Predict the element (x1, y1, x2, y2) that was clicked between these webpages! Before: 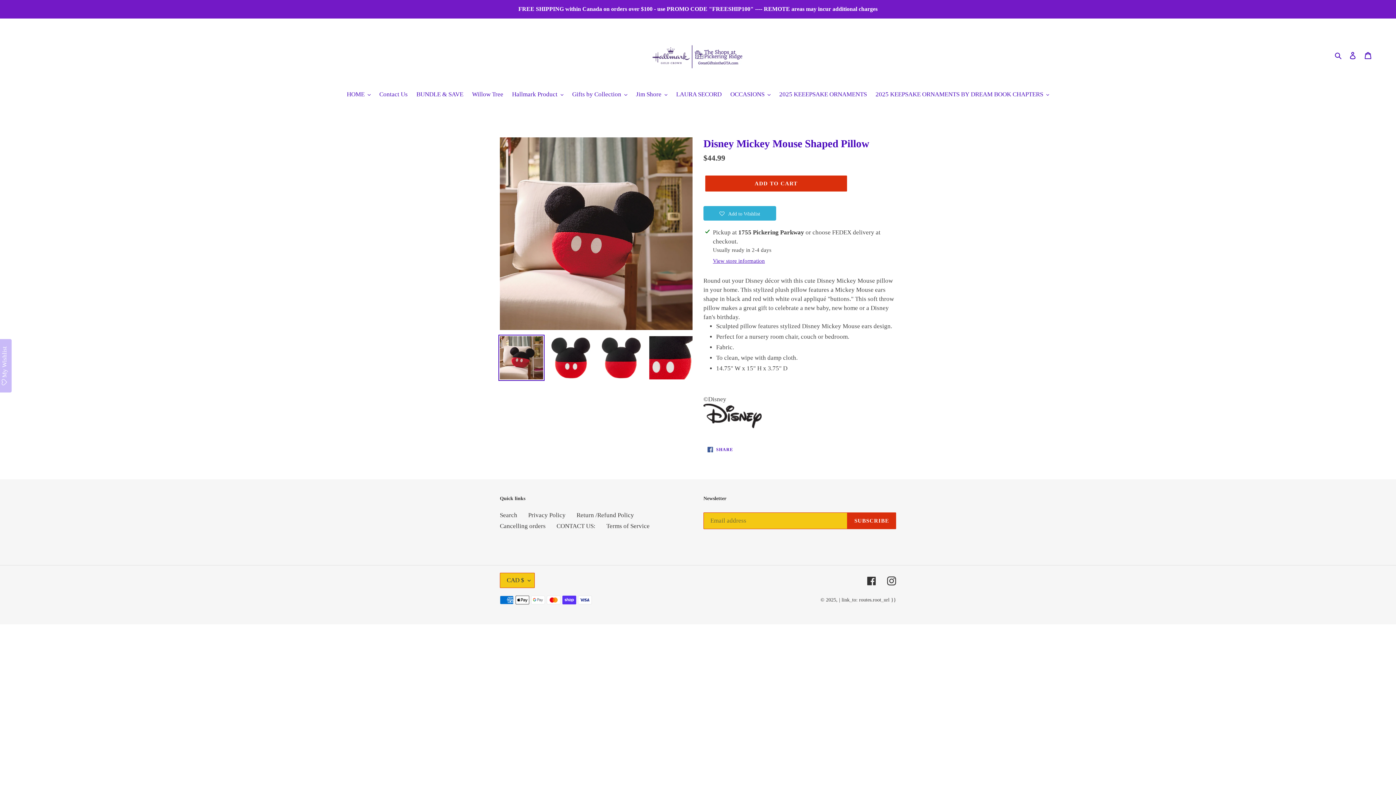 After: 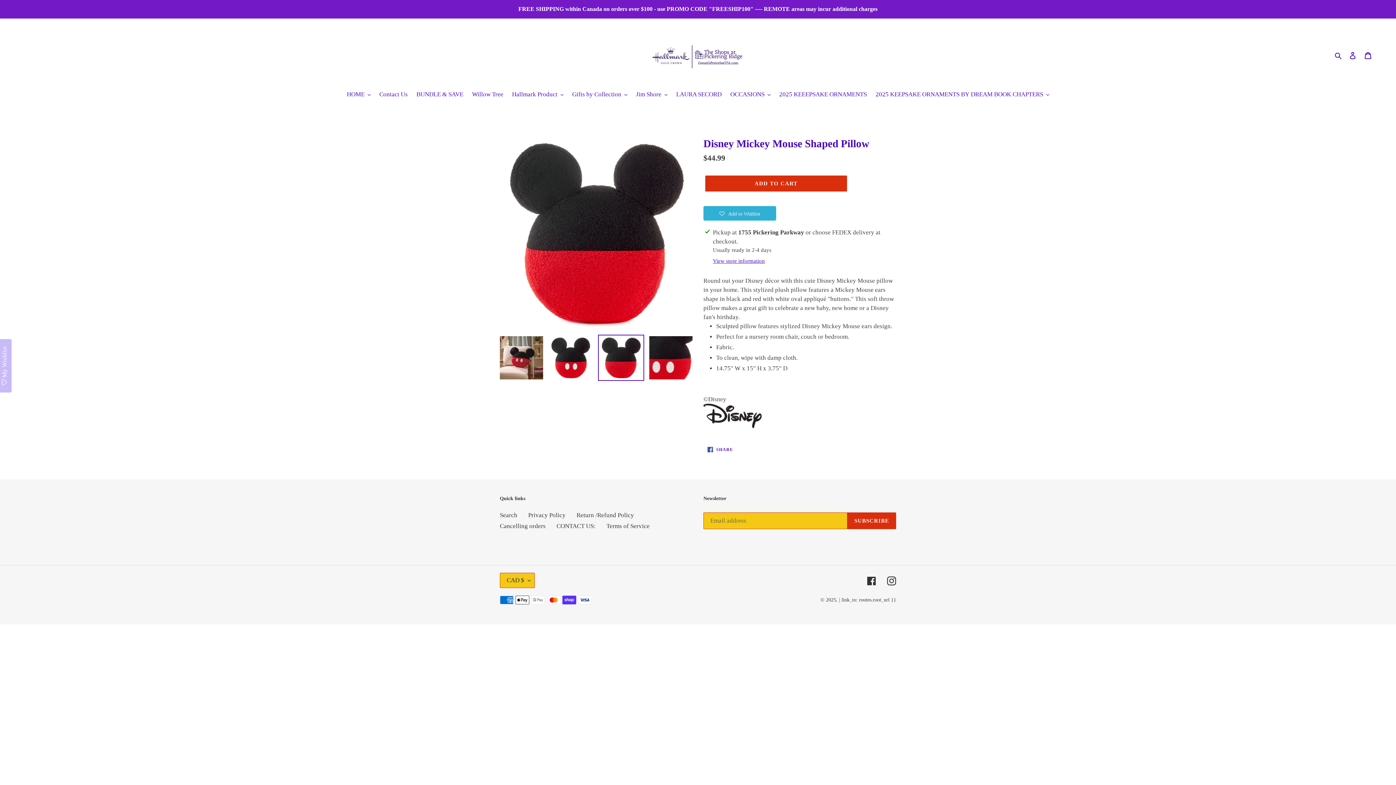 Action: bbox: (598, 334, 644, 381)